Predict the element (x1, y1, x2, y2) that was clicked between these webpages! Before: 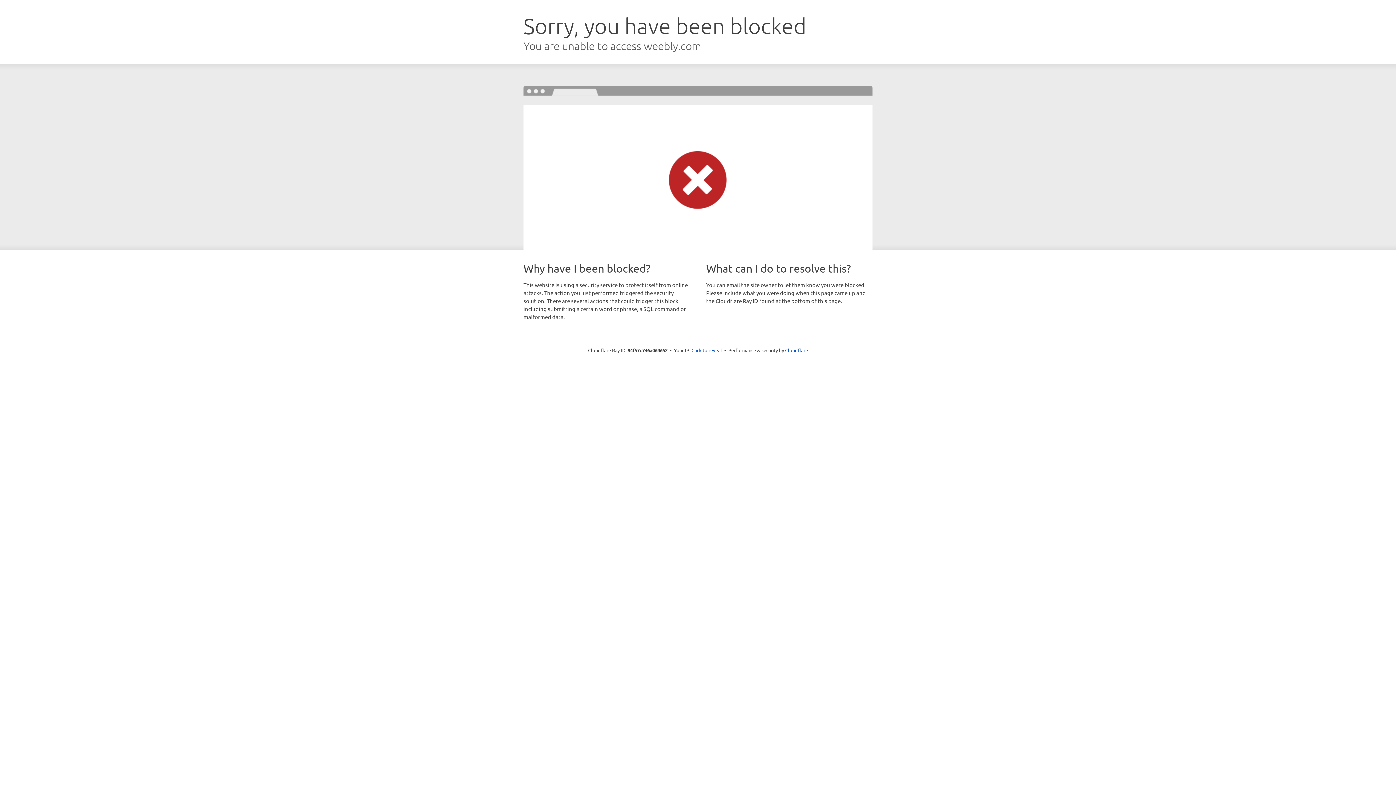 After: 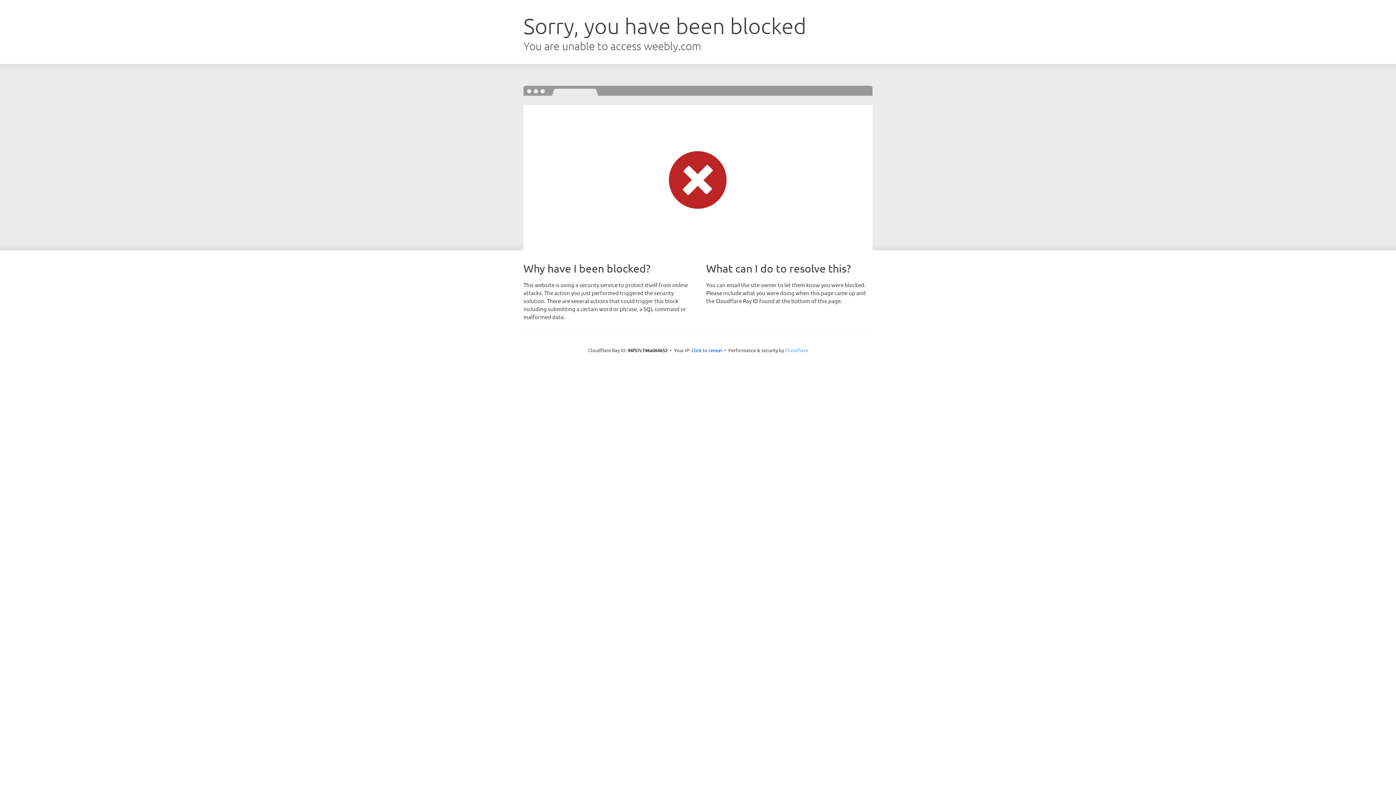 Action: bbox: (785, 347, 808, 353) label: Cloudflare